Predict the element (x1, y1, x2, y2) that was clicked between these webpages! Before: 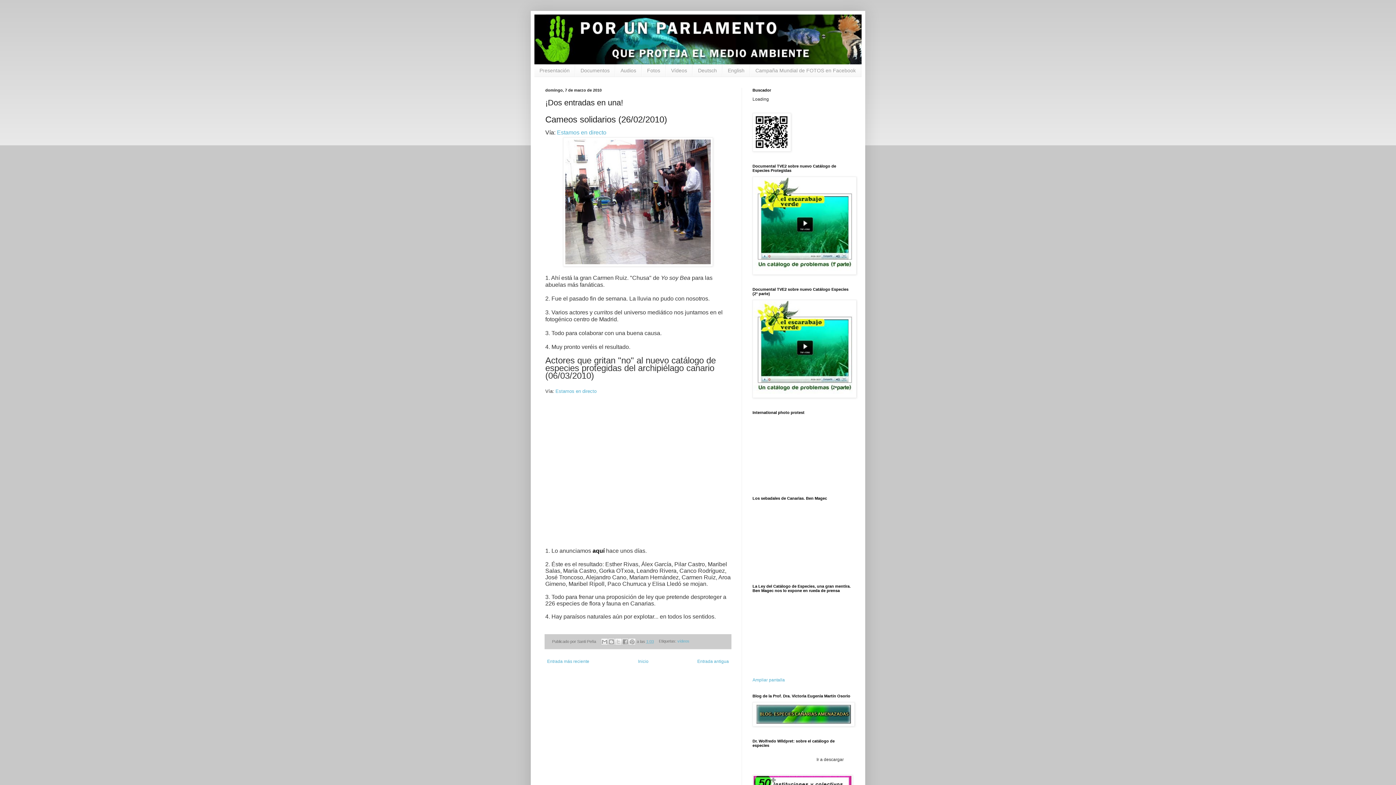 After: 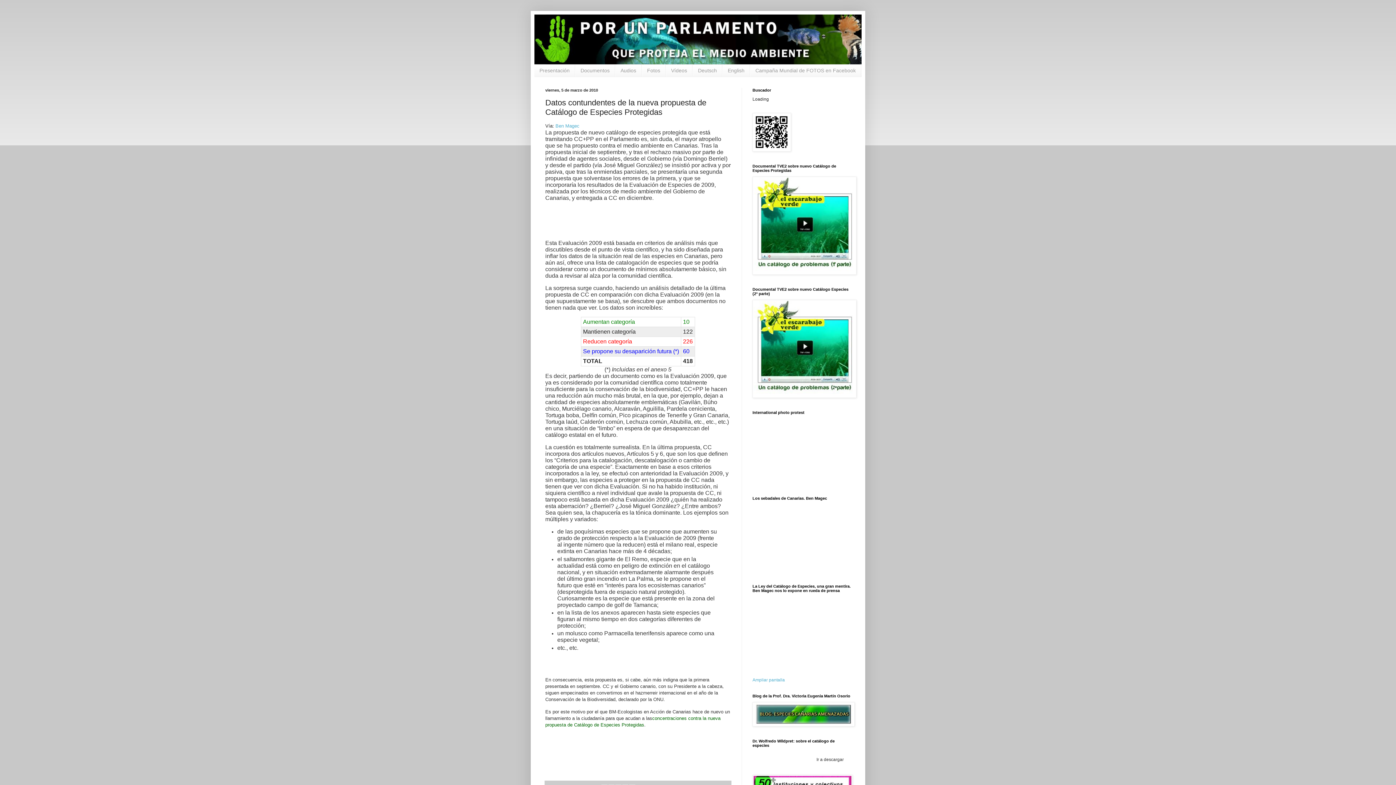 Action: bbox: (695, 657, 730, 666) label: Entrada antigua